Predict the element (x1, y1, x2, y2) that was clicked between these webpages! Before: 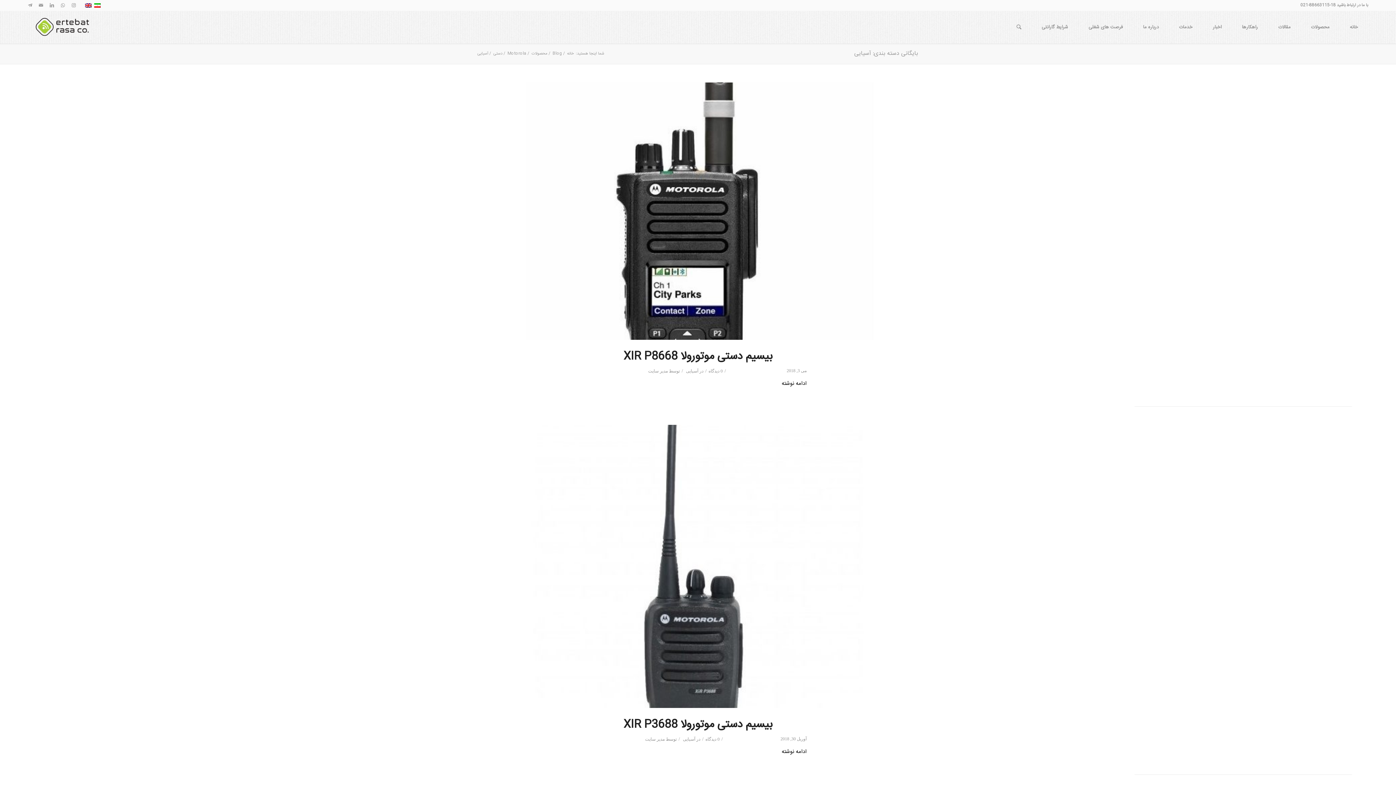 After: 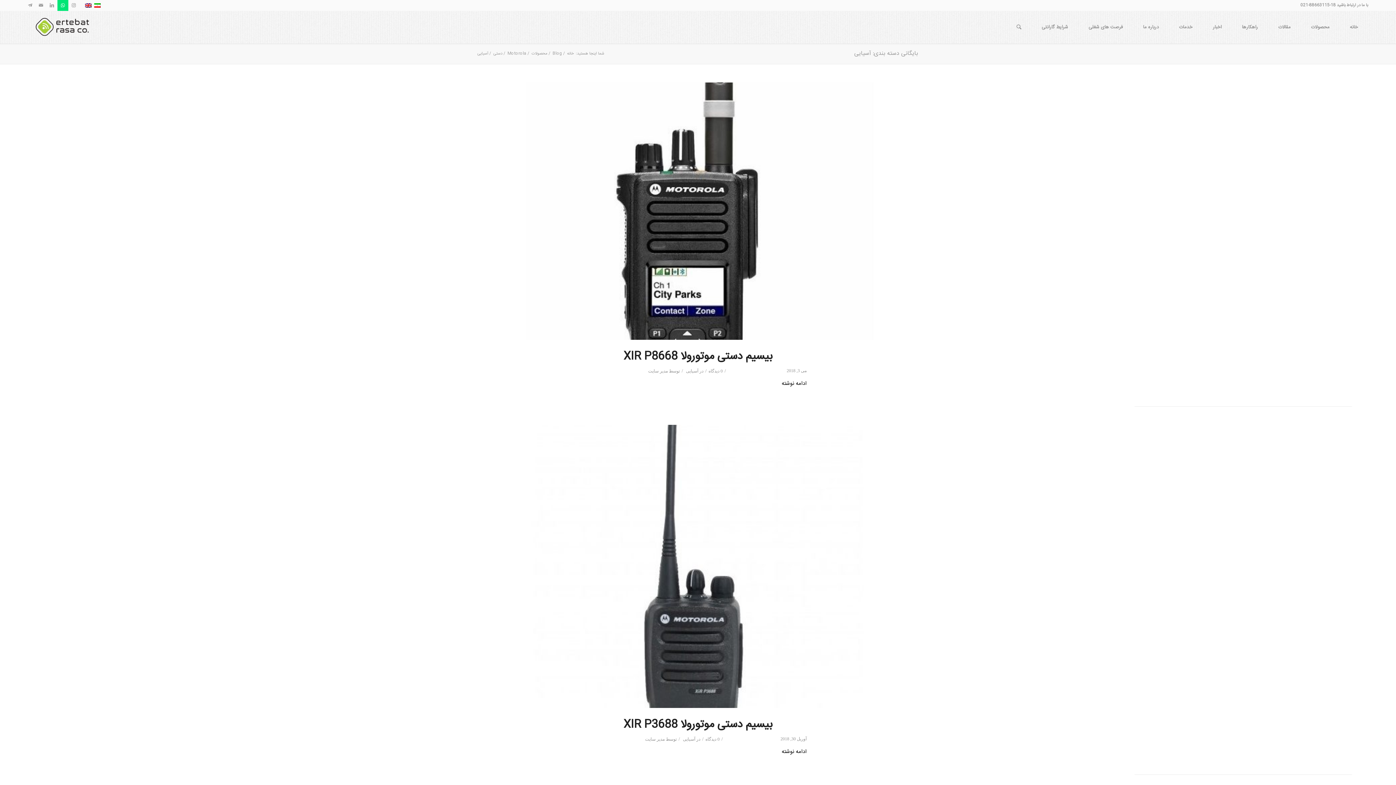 Action: bbox: (57, 0, 68, 10) label: لینک به WhatsApp